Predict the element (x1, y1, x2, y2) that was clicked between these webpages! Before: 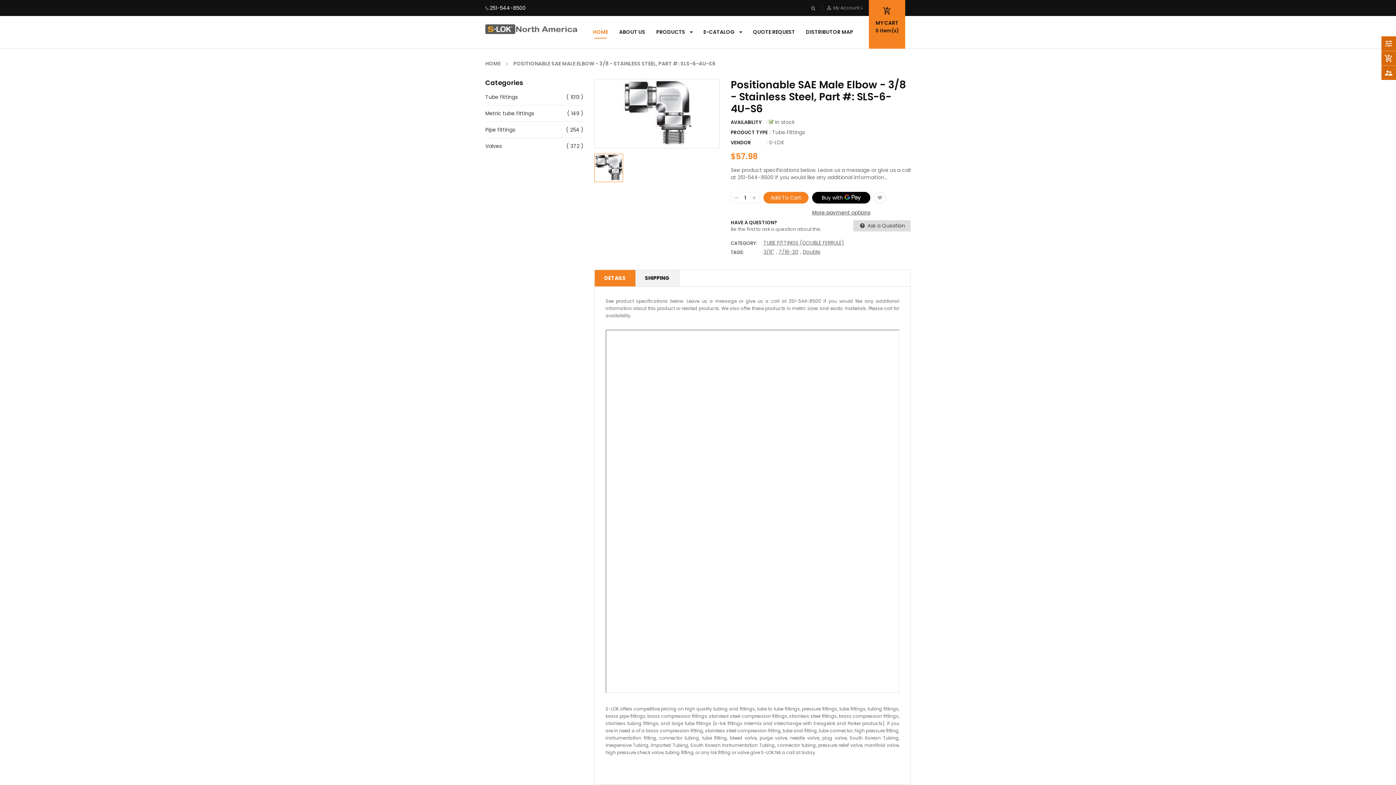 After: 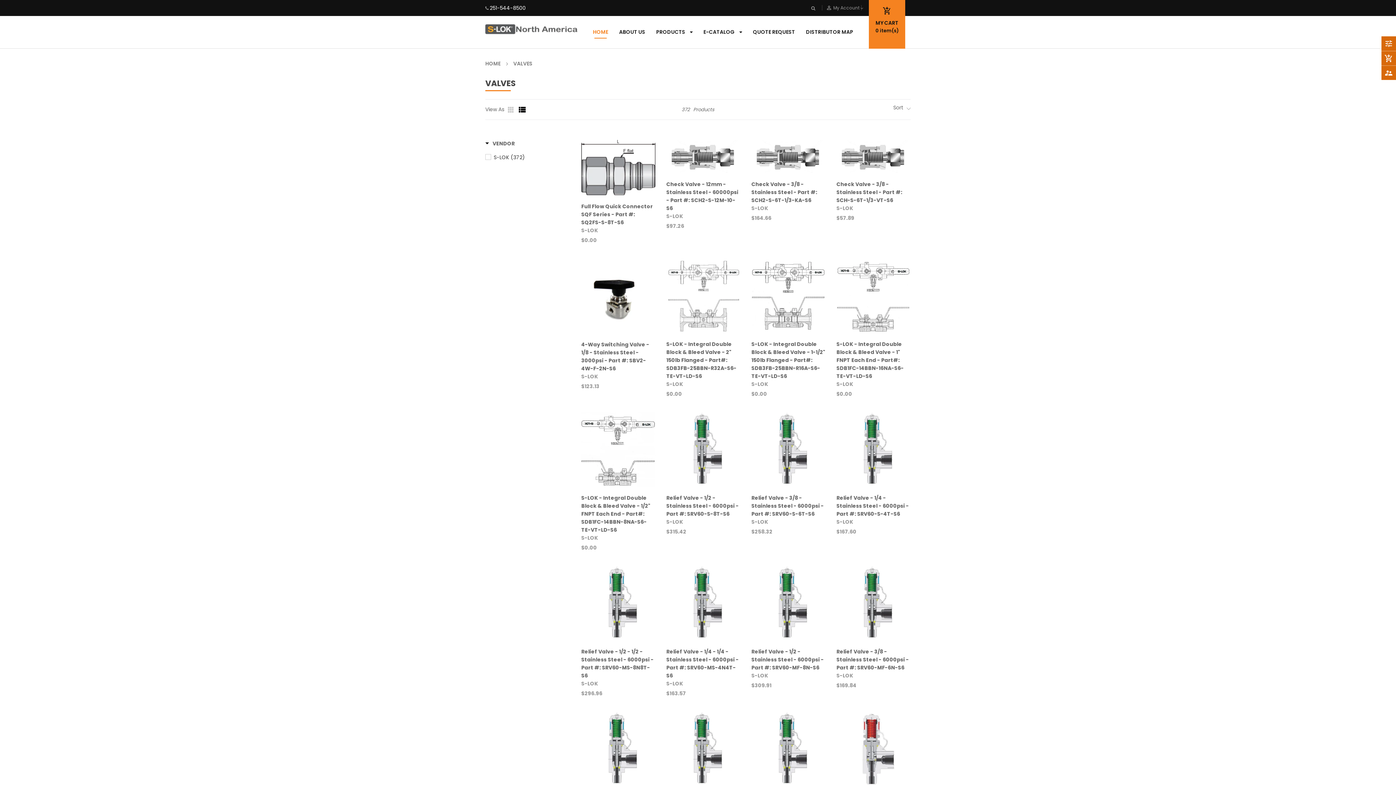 Action: label: Valves
( 372 ) bbox: (485, 142, 501, 149)